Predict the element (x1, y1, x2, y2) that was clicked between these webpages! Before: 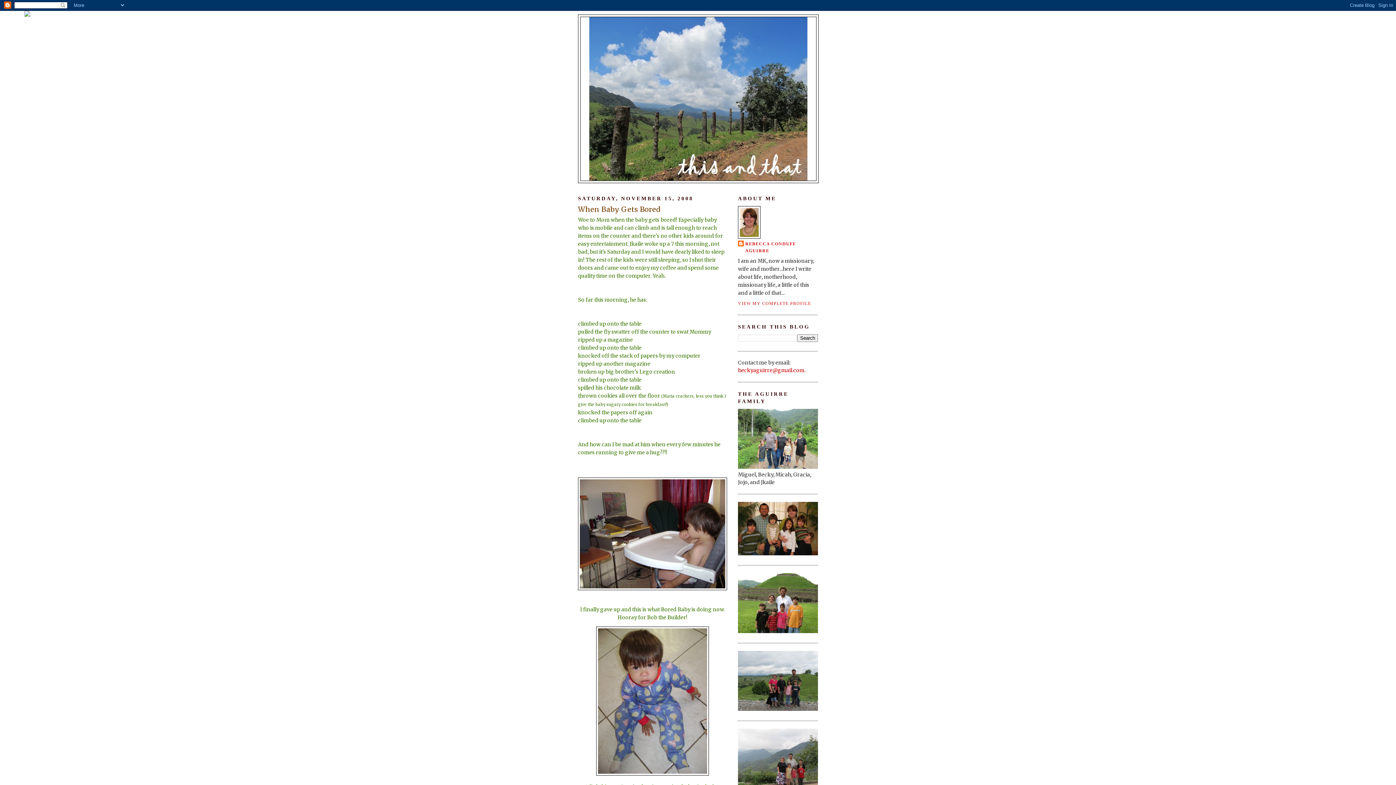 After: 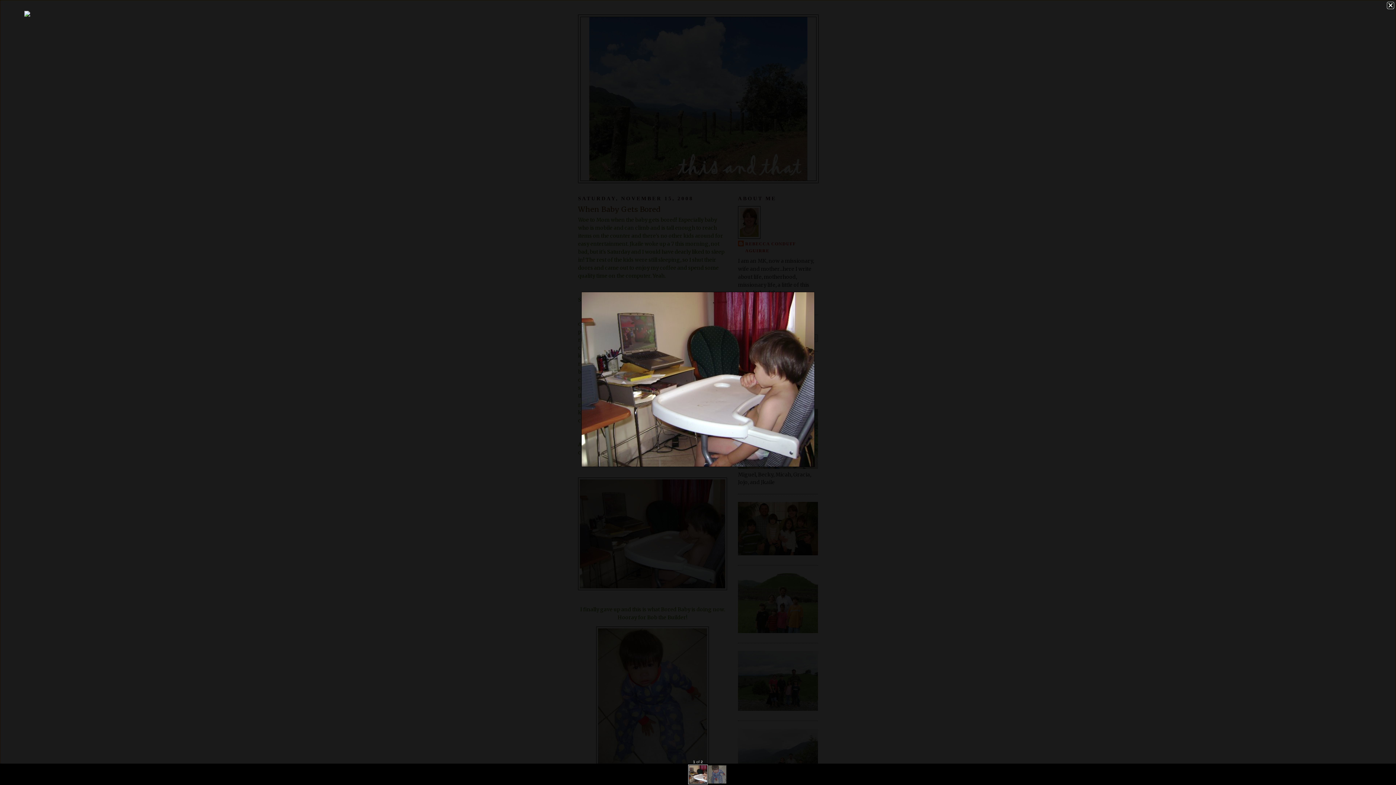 Action: bbox: (578, 585, 727, 592)